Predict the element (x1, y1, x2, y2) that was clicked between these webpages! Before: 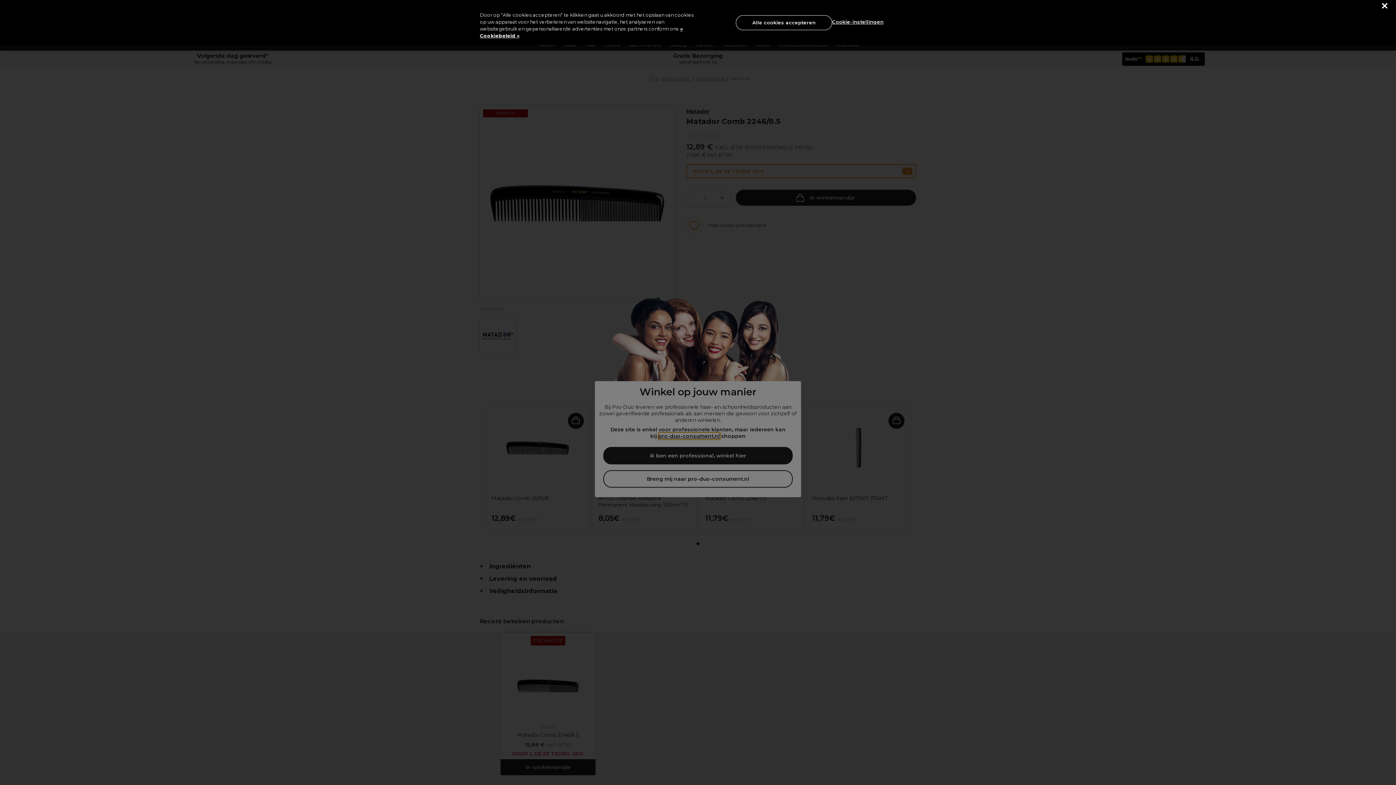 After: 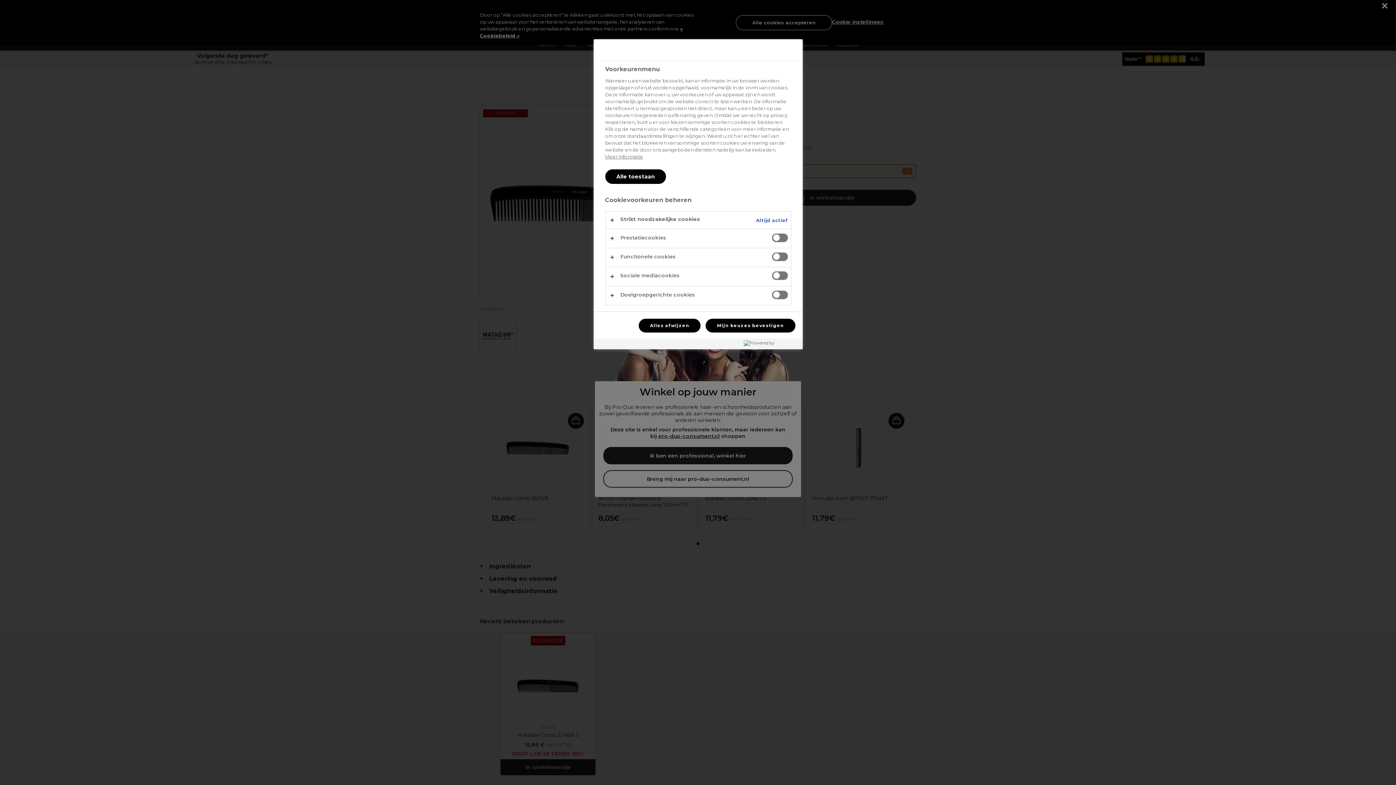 Action: bbox: (832, 14, 883, 29) label: Cookie-instellingen